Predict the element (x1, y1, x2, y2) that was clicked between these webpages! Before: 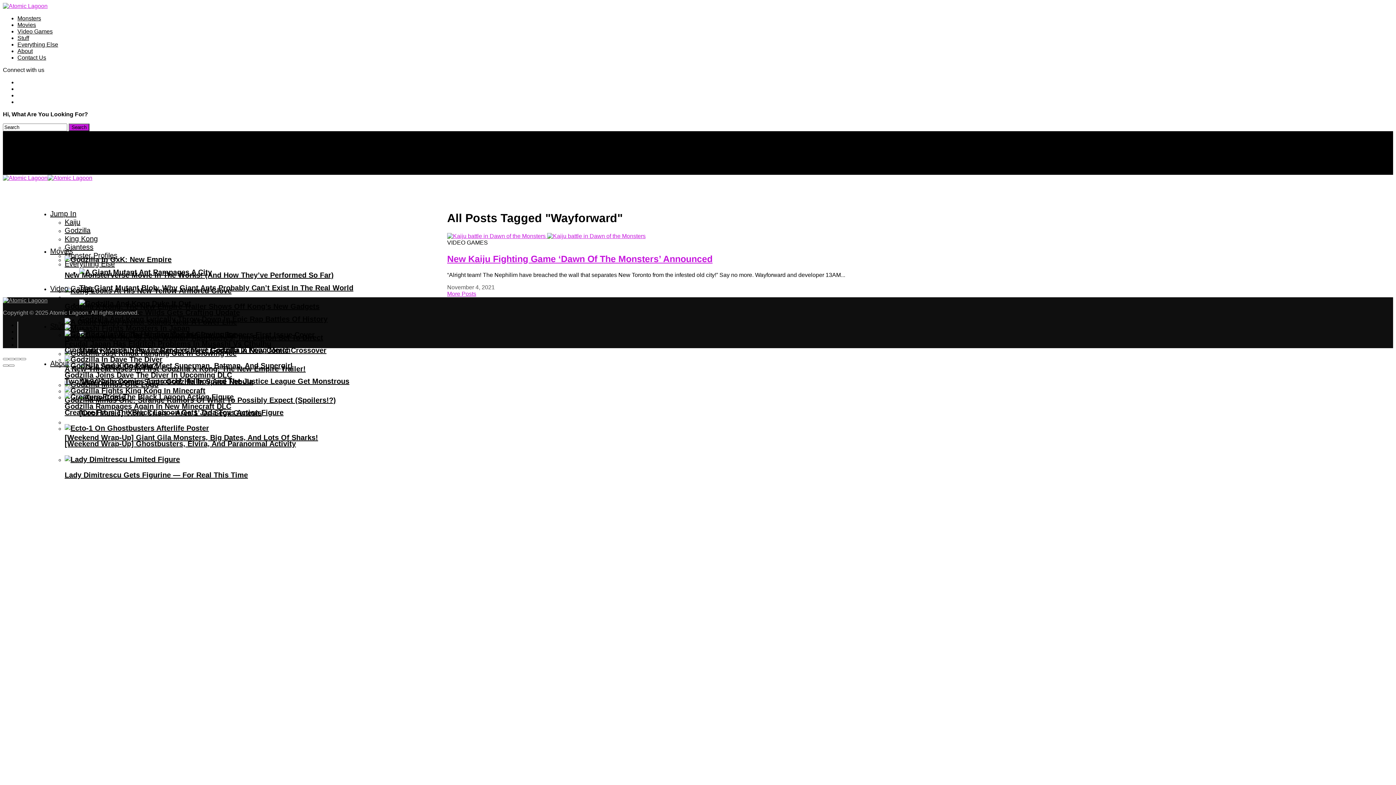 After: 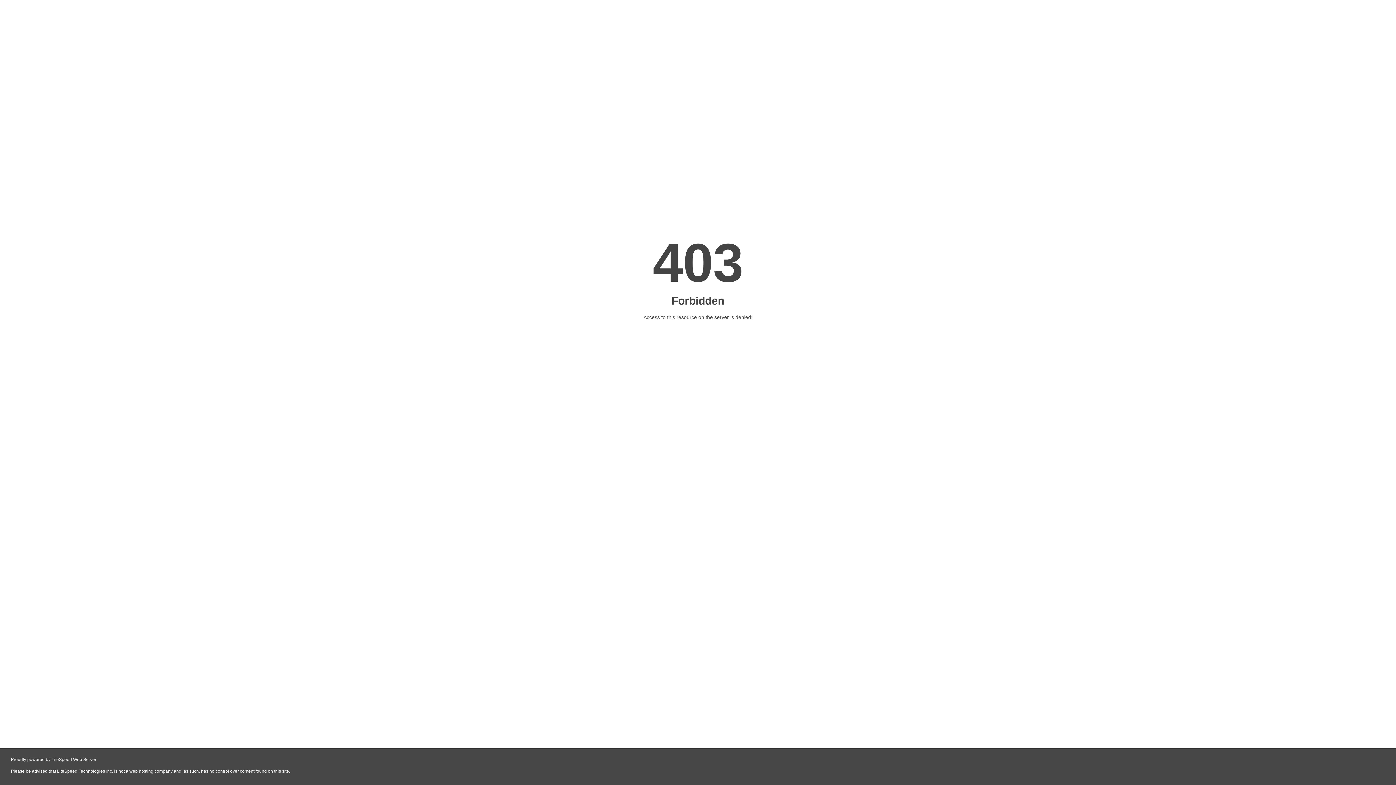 Action: bbox: (64, 424, 1393, 448) label: [Weekend Wrap-Up] Ghostbusters, Elvira, And Paranormal Activity